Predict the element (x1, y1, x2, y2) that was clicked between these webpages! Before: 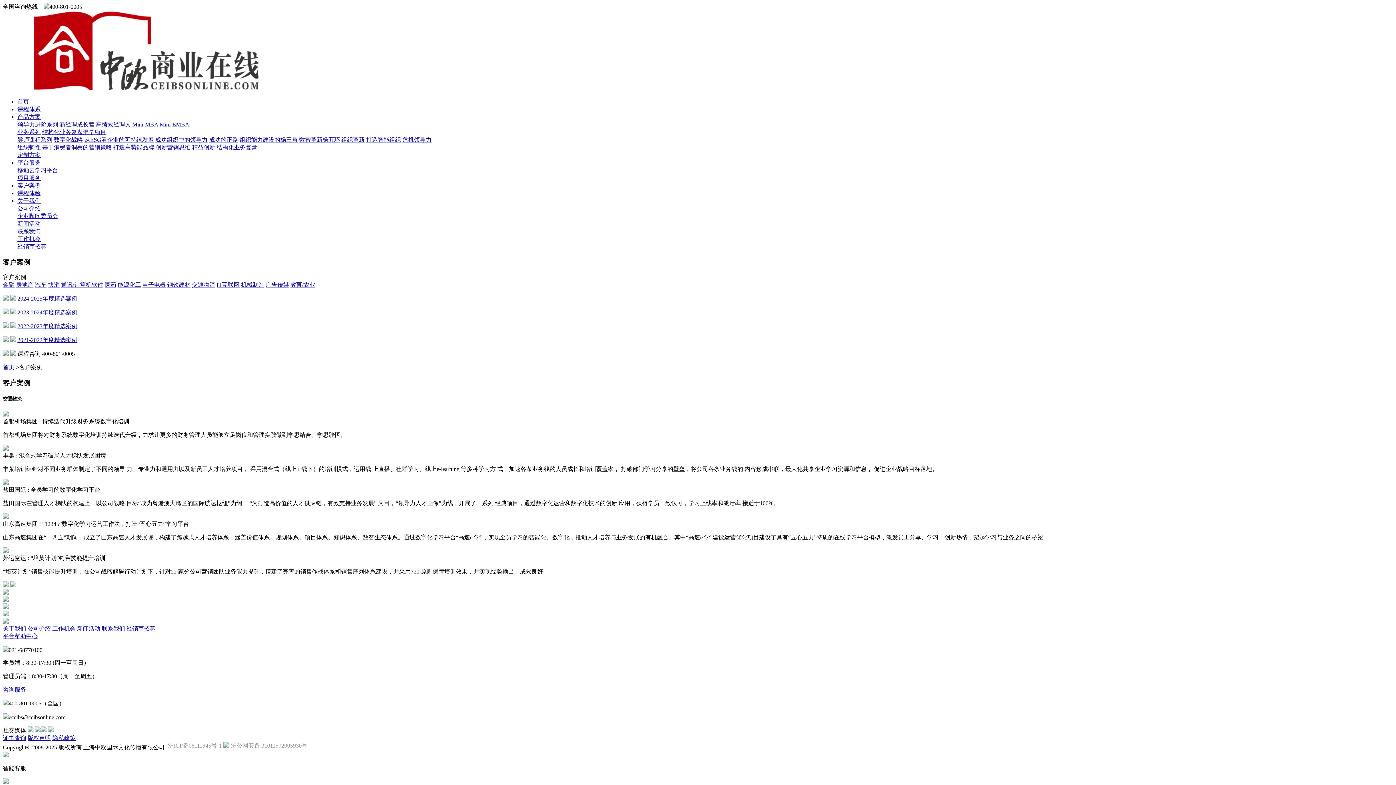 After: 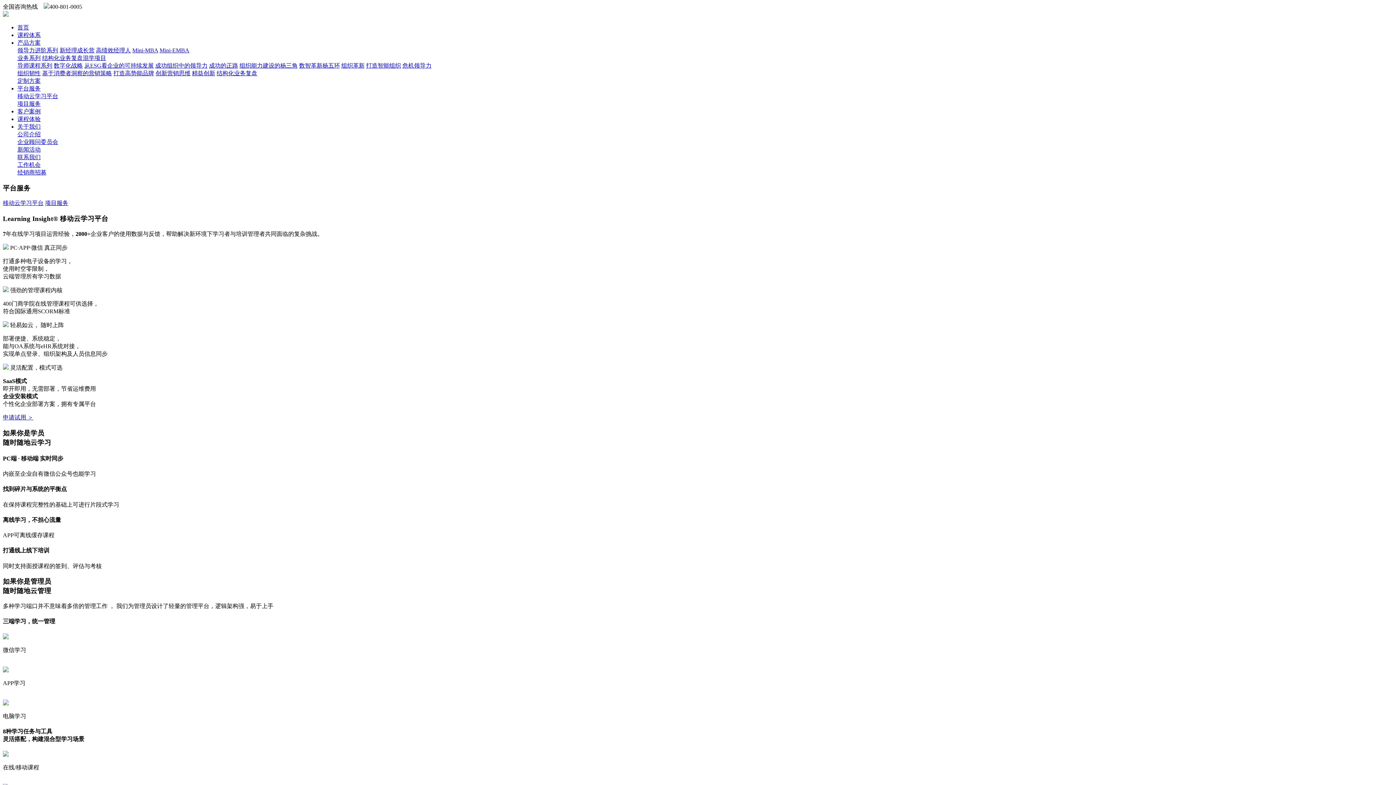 Action: label: 平台服务 bbox: (17, 159, 40, 165)